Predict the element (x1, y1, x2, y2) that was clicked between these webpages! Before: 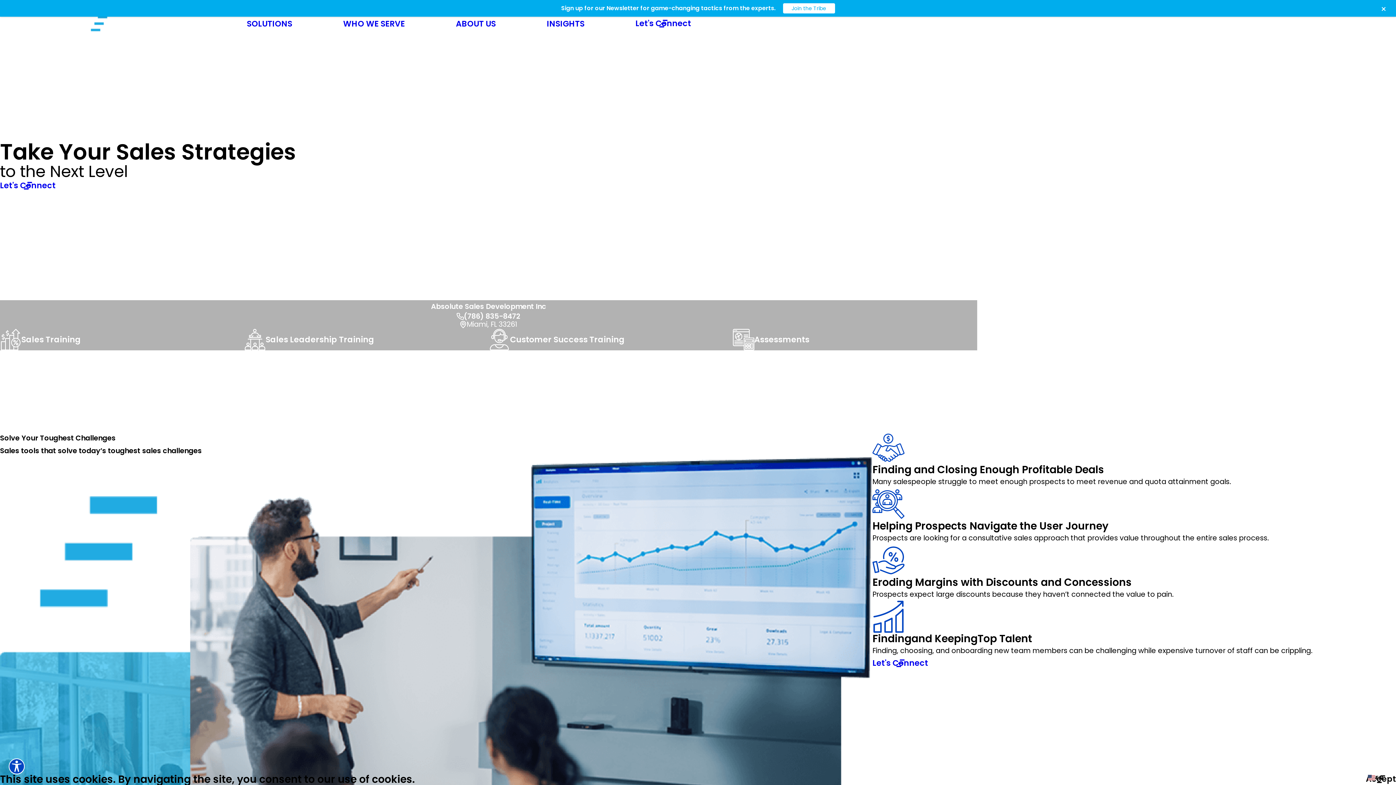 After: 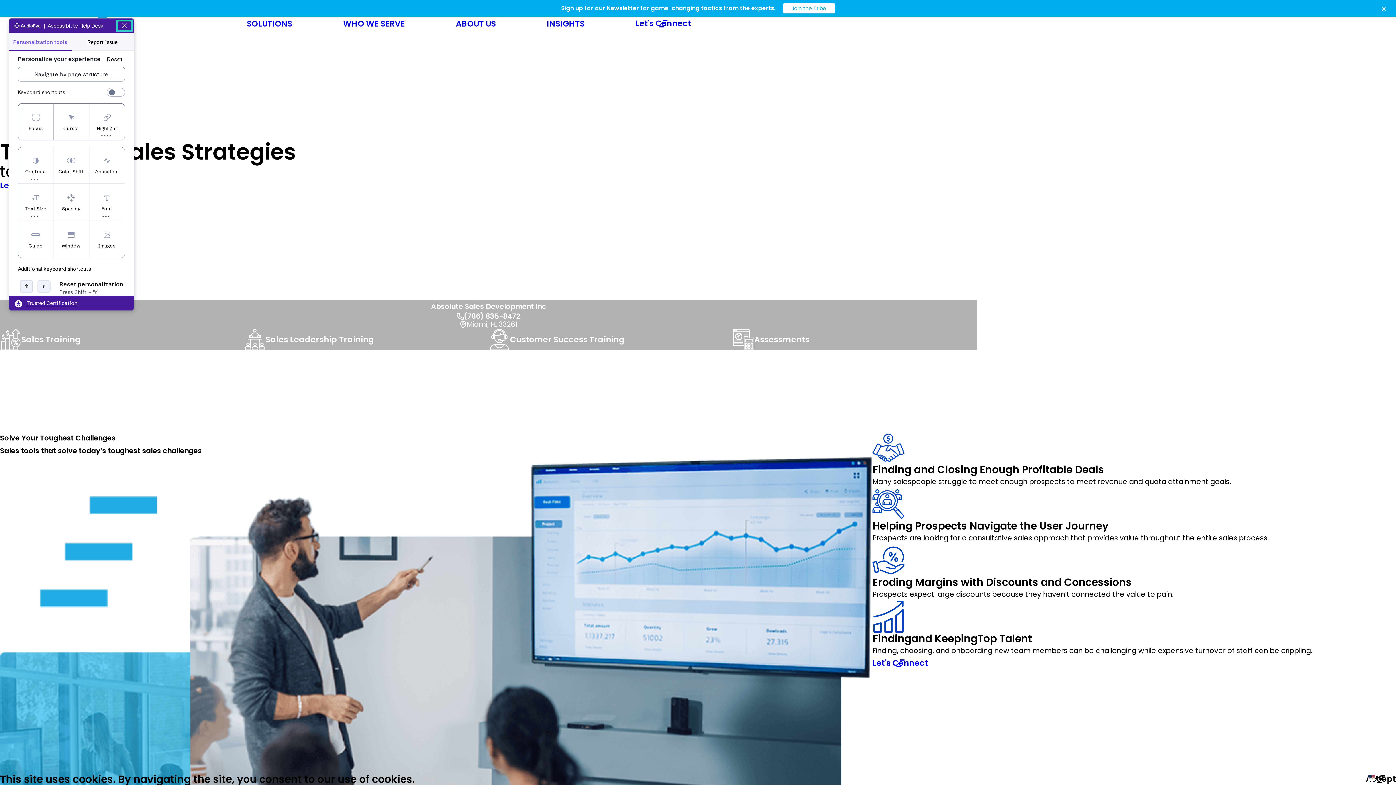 Action: label: Explore your accessibility options bbox: (8, 758, 24, 774)